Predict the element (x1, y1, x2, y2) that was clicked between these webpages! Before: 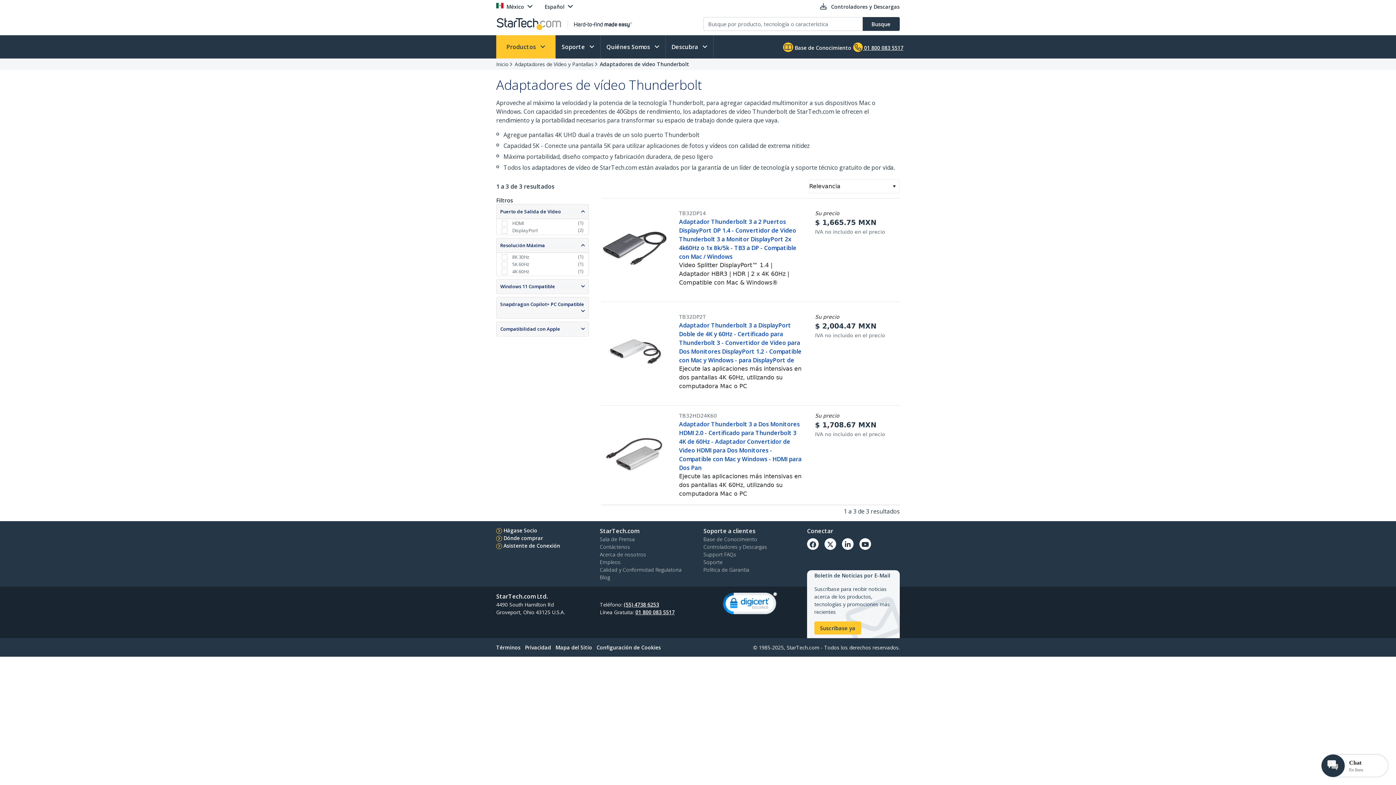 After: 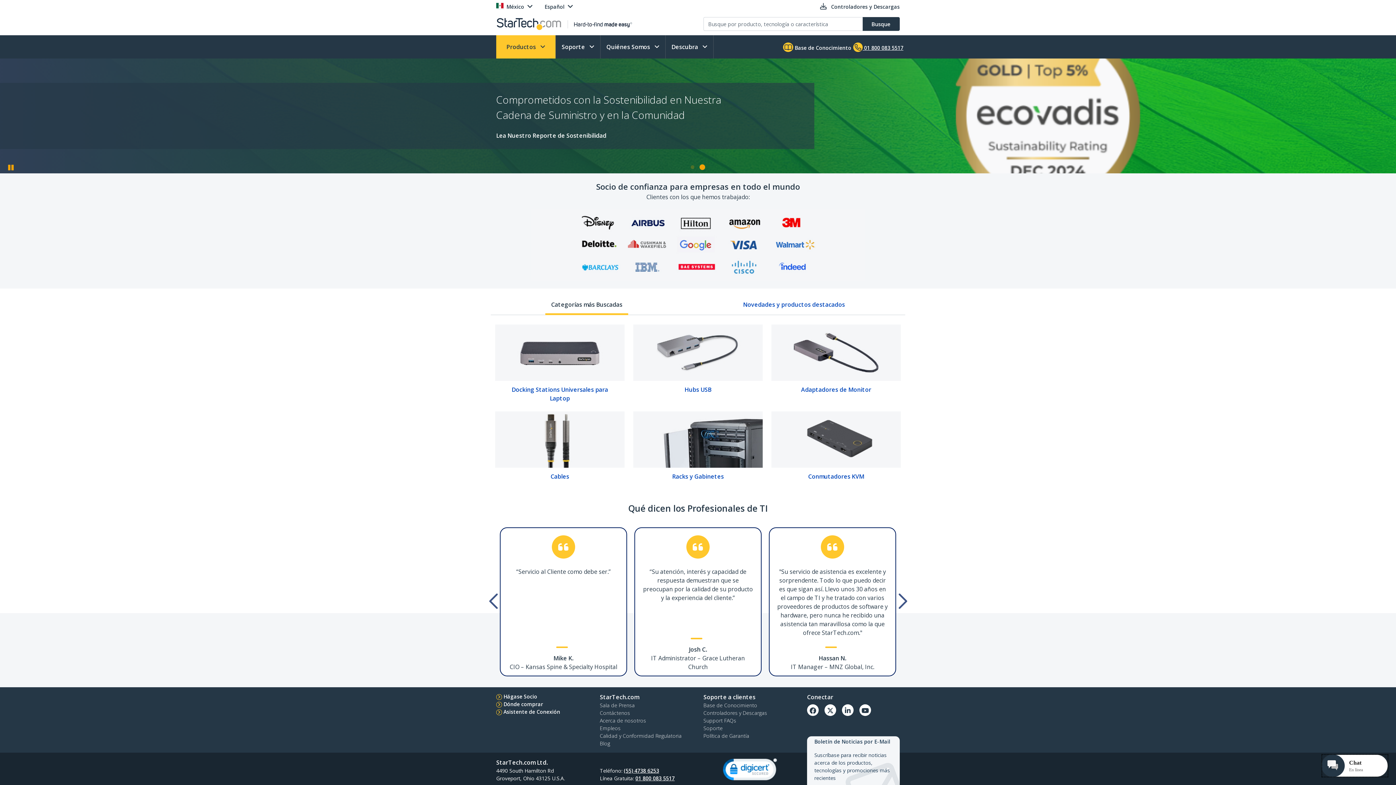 Action: bbox: (496, 15, 692, 30)